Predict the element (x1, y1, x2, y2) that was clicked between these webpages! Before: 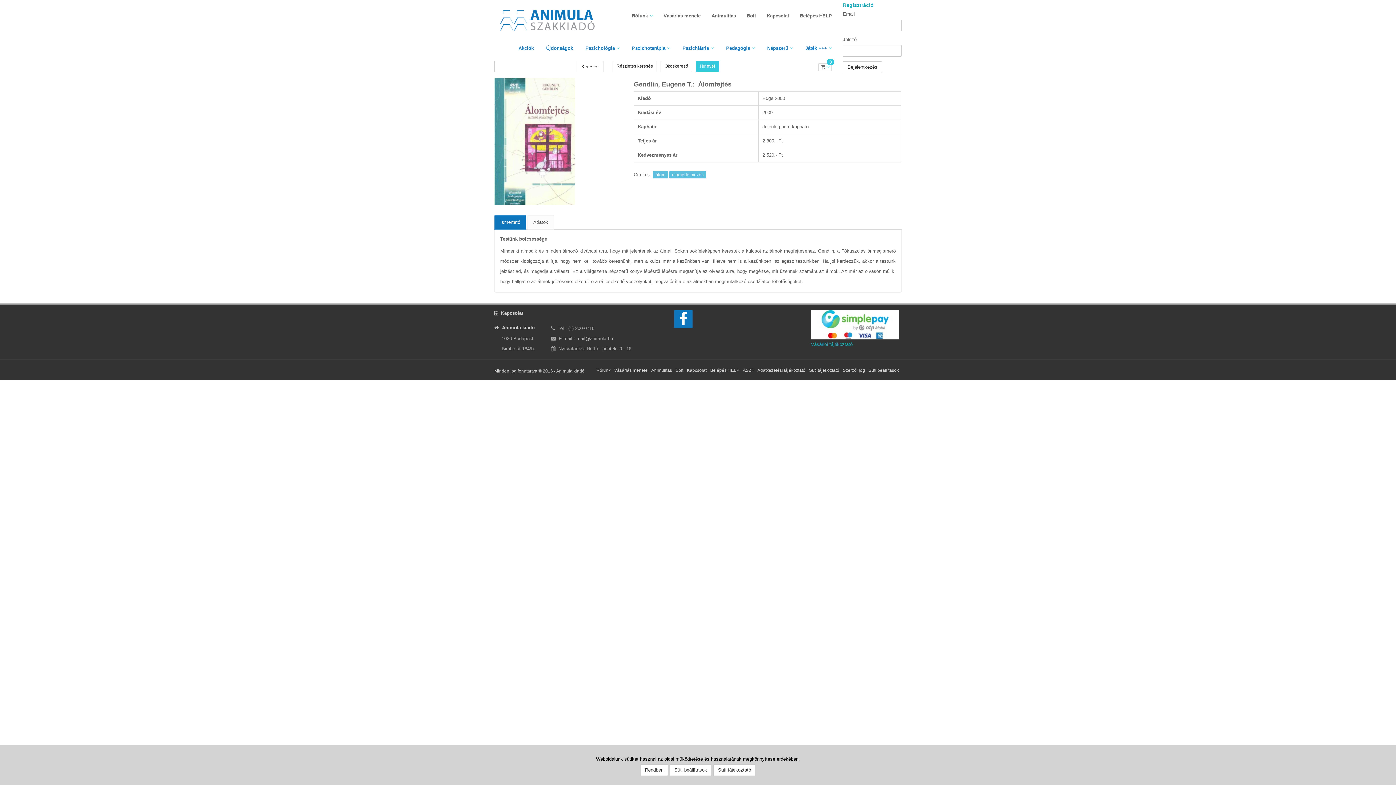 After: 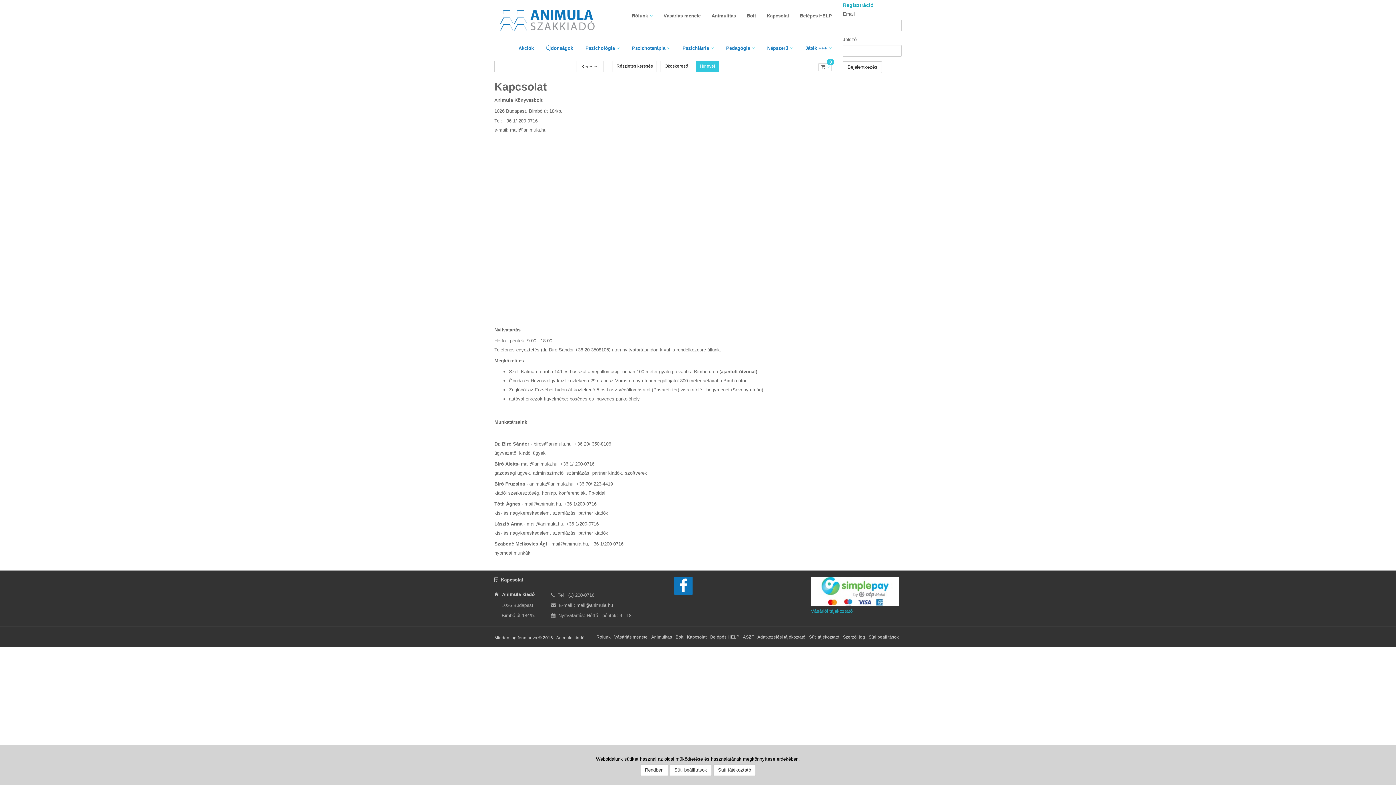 Action: bbox: (761, 3, 794, 24) label: Kapcsolat